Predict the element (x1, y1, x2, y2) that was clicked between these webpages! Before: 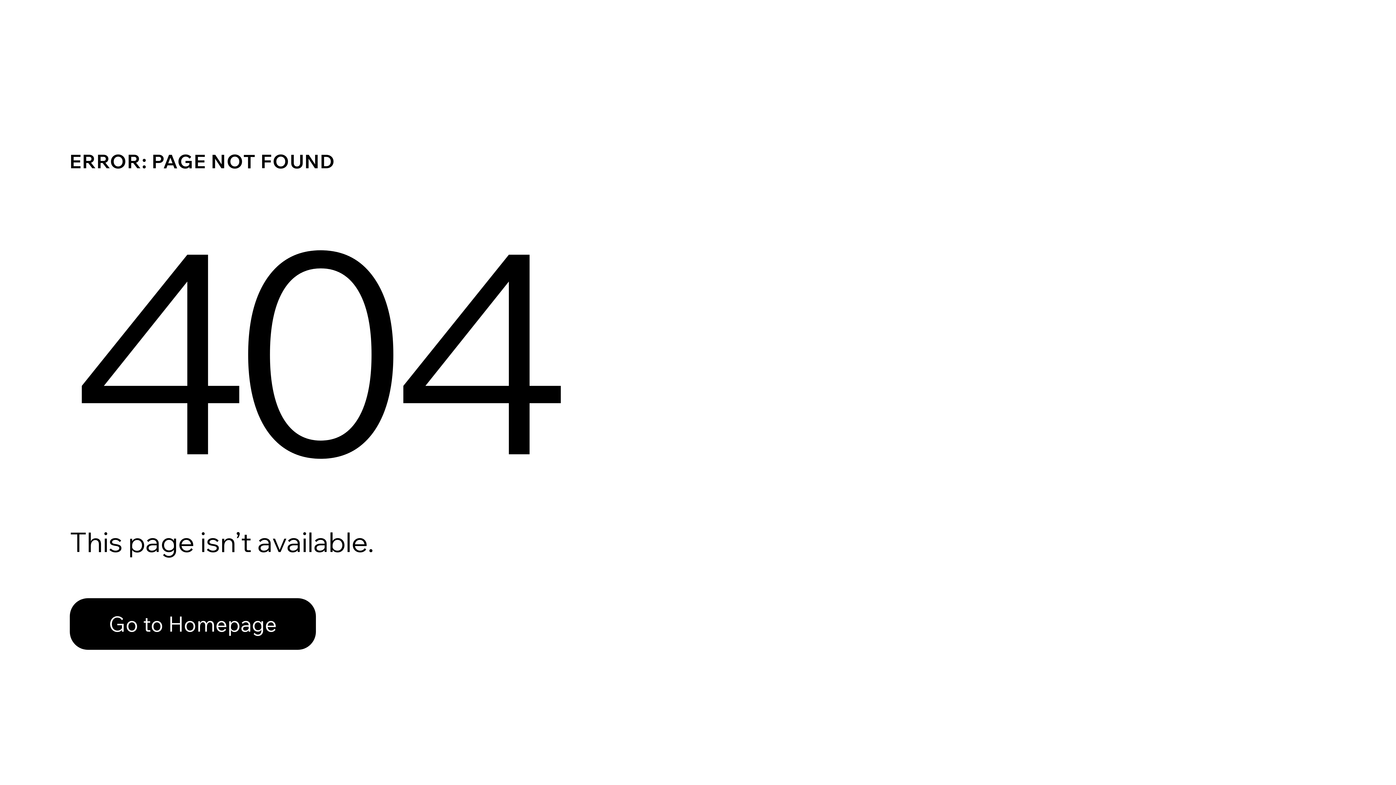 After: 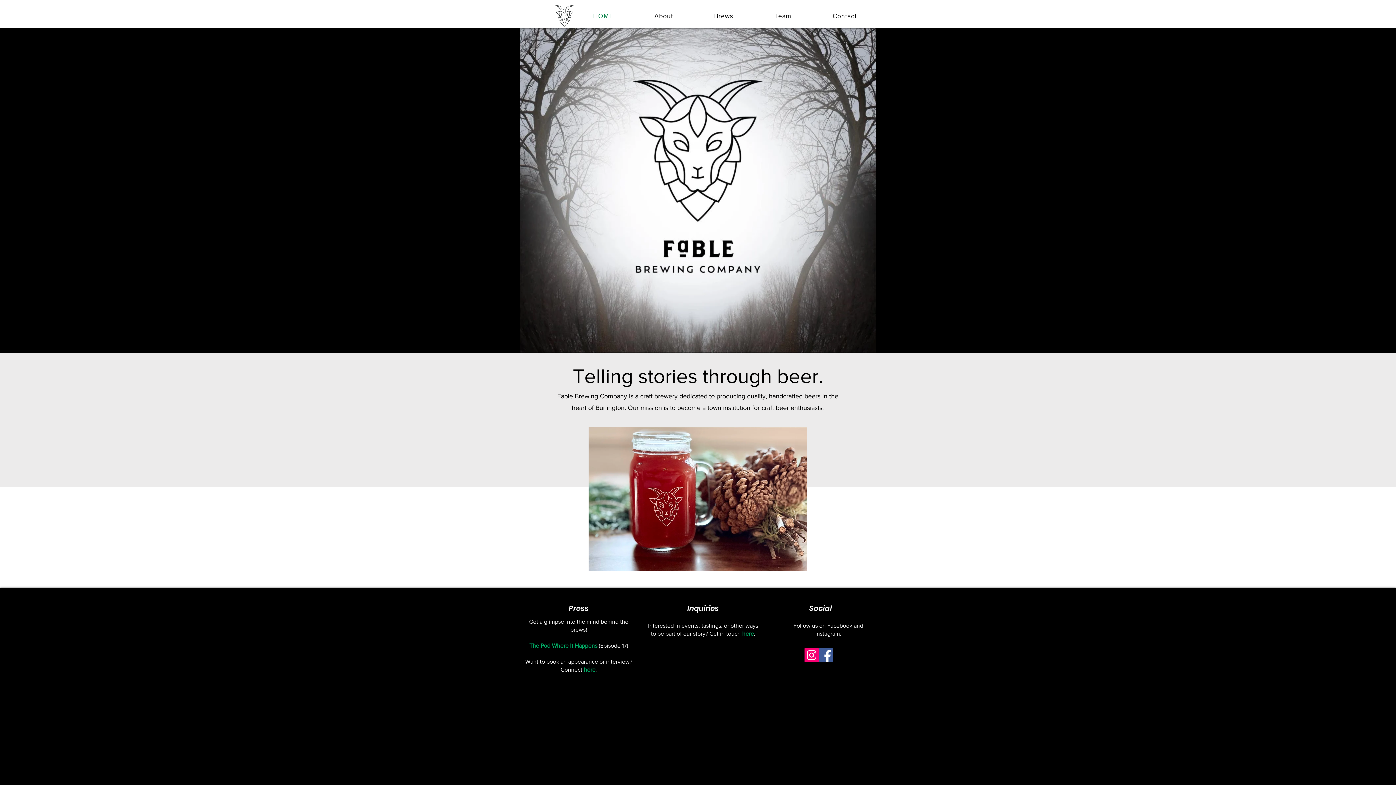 Action: bbox: (69, 598, 316, 650) label: Go to Homepage